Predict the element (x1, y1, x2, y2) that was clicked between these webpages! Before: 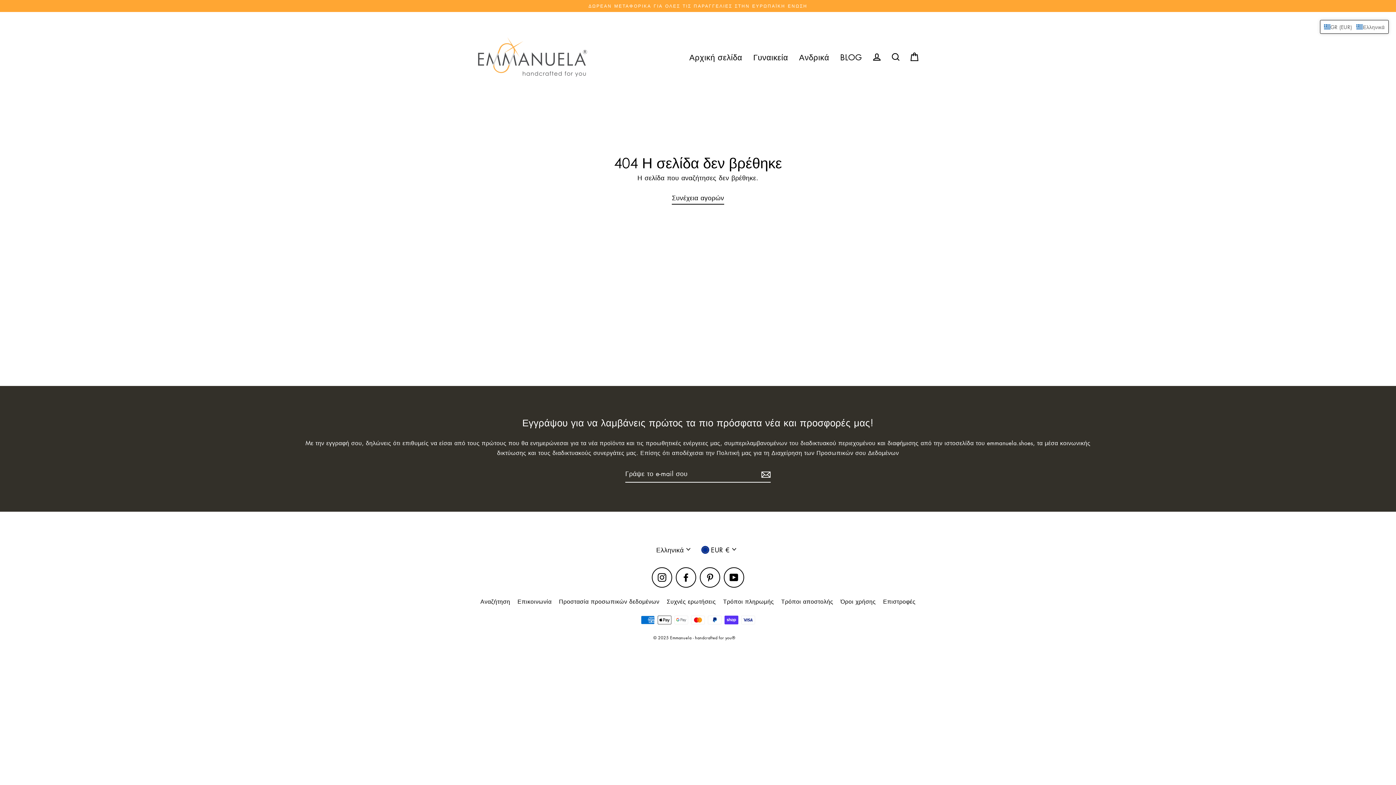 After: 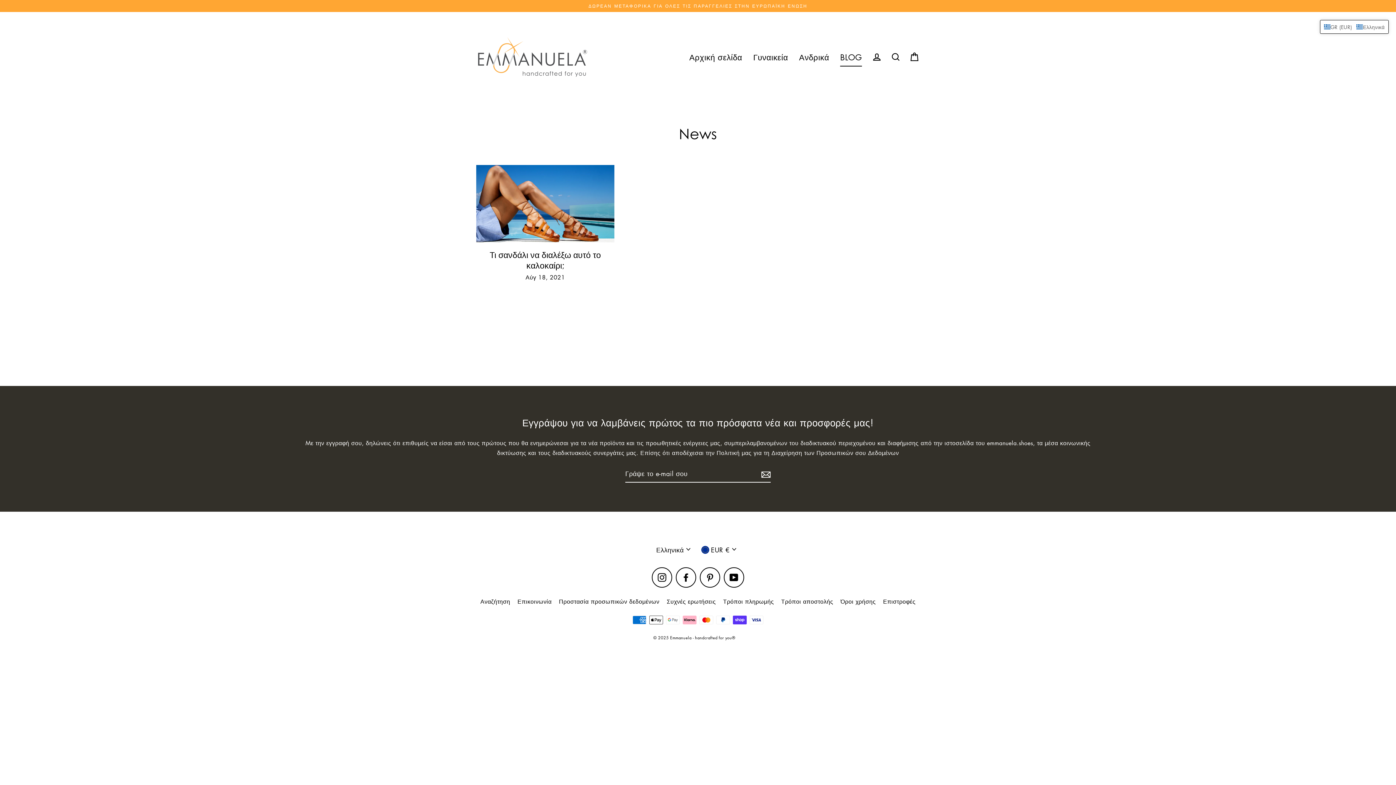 Action: bbox: (834, 47, 867, 66) label: BLOG